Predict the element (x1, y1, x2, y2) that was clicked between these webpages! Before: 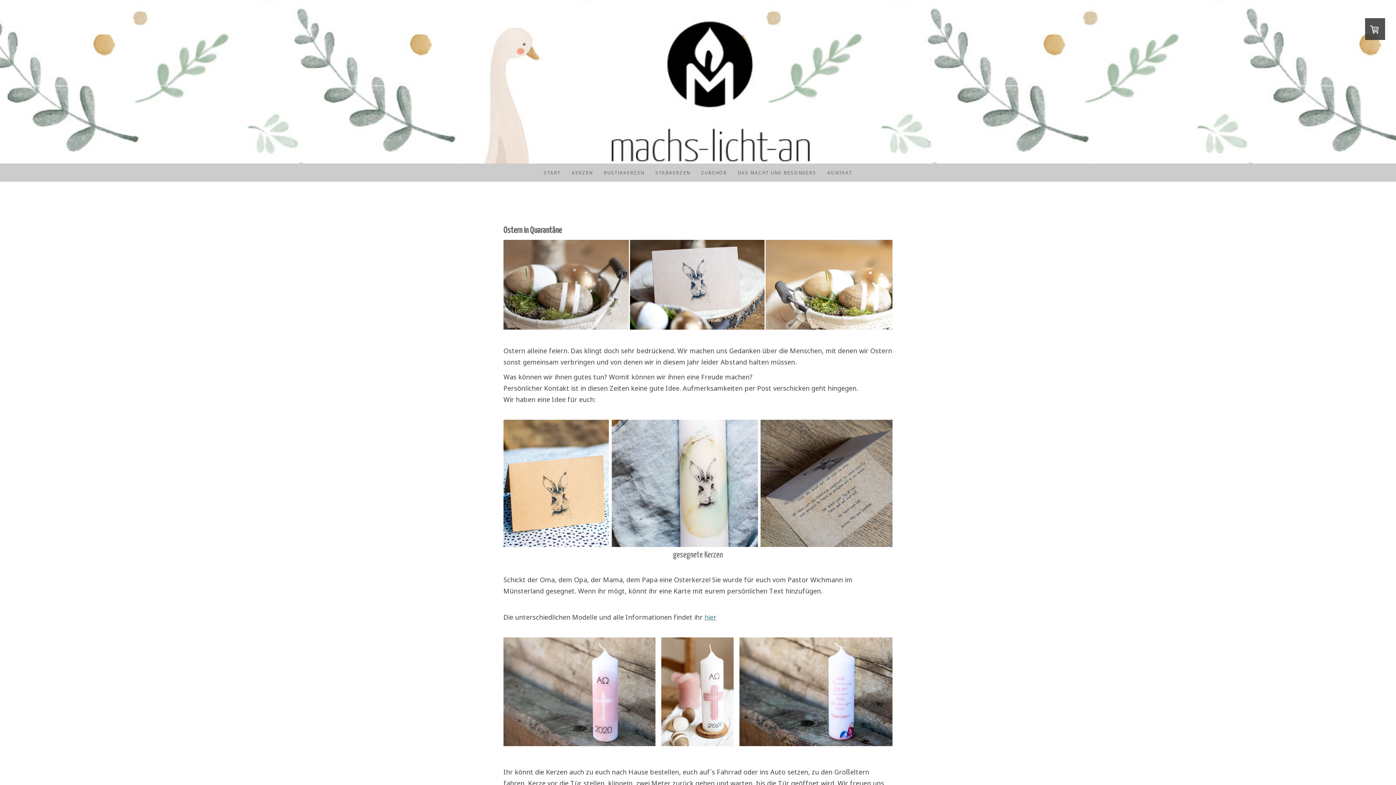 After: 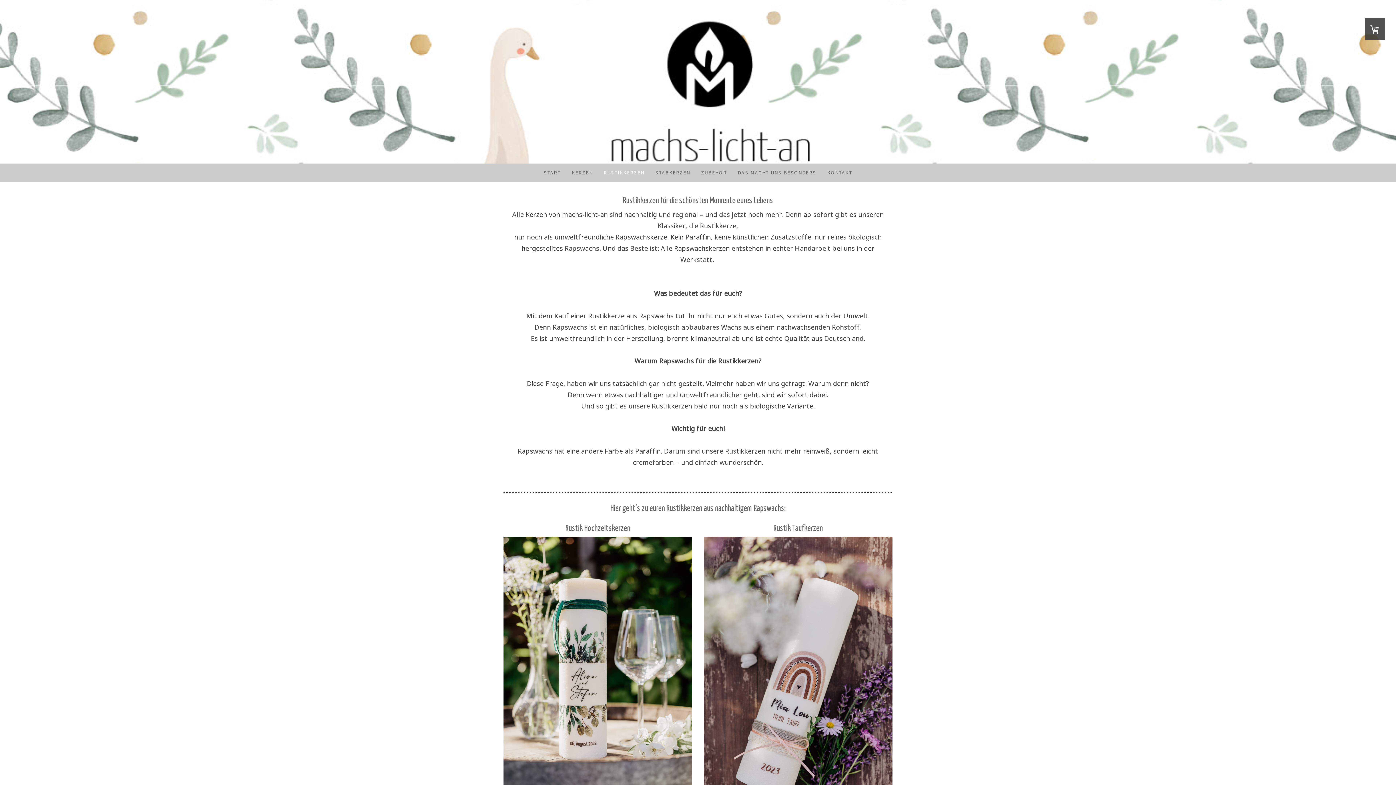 Action: label: RUSTIKKERZEN bbox: (598, 163, 650, 181)